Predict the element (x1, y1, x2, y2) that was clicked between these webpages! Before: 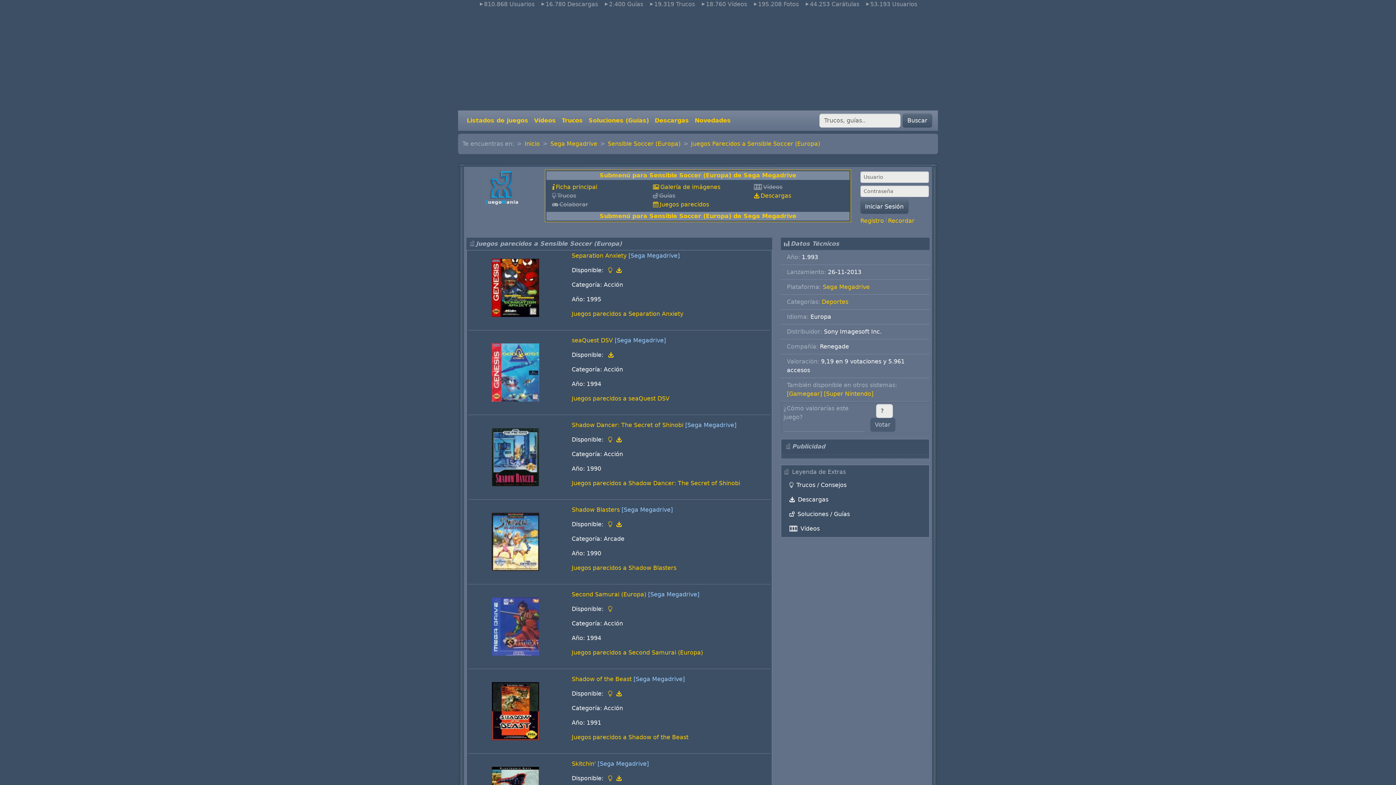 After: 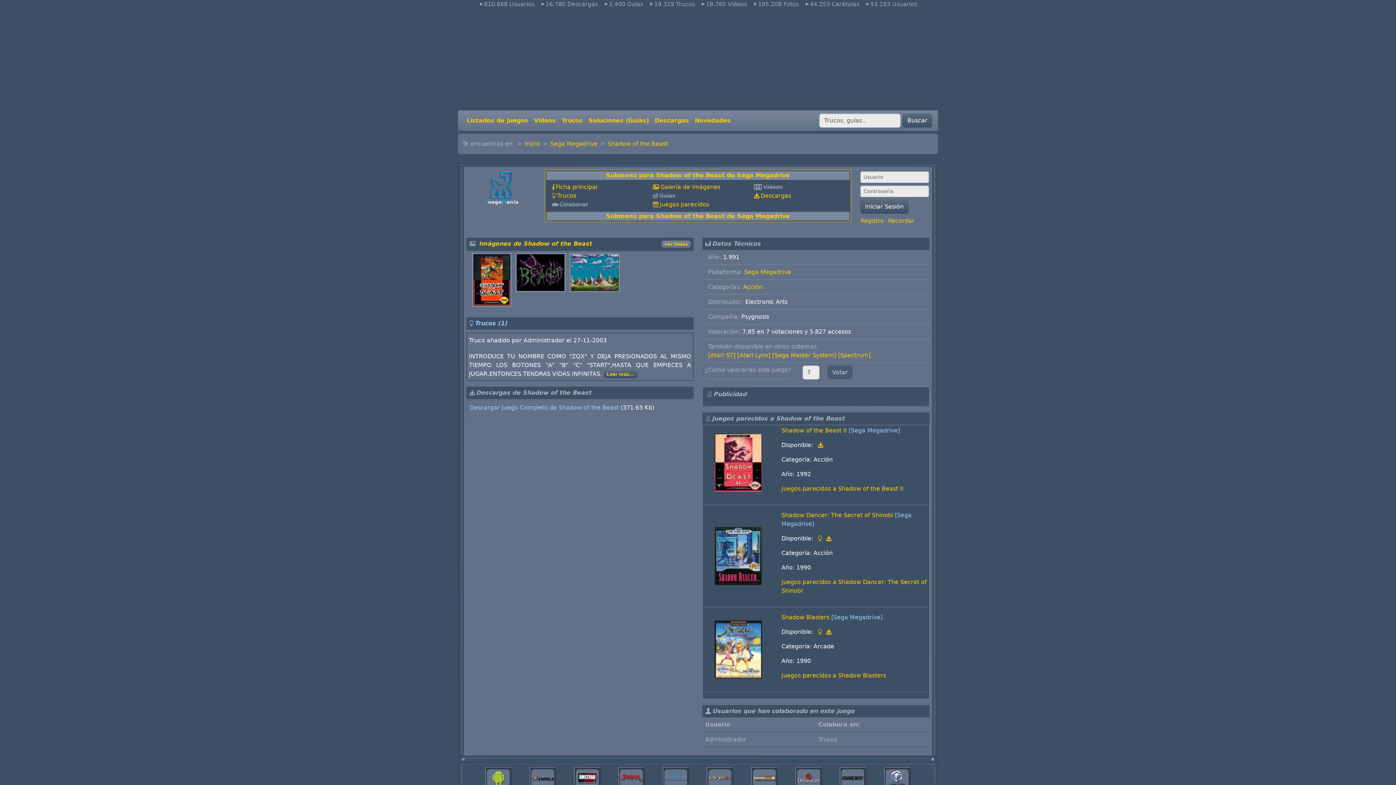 Action: bbox: (491, 707, 539, 714)